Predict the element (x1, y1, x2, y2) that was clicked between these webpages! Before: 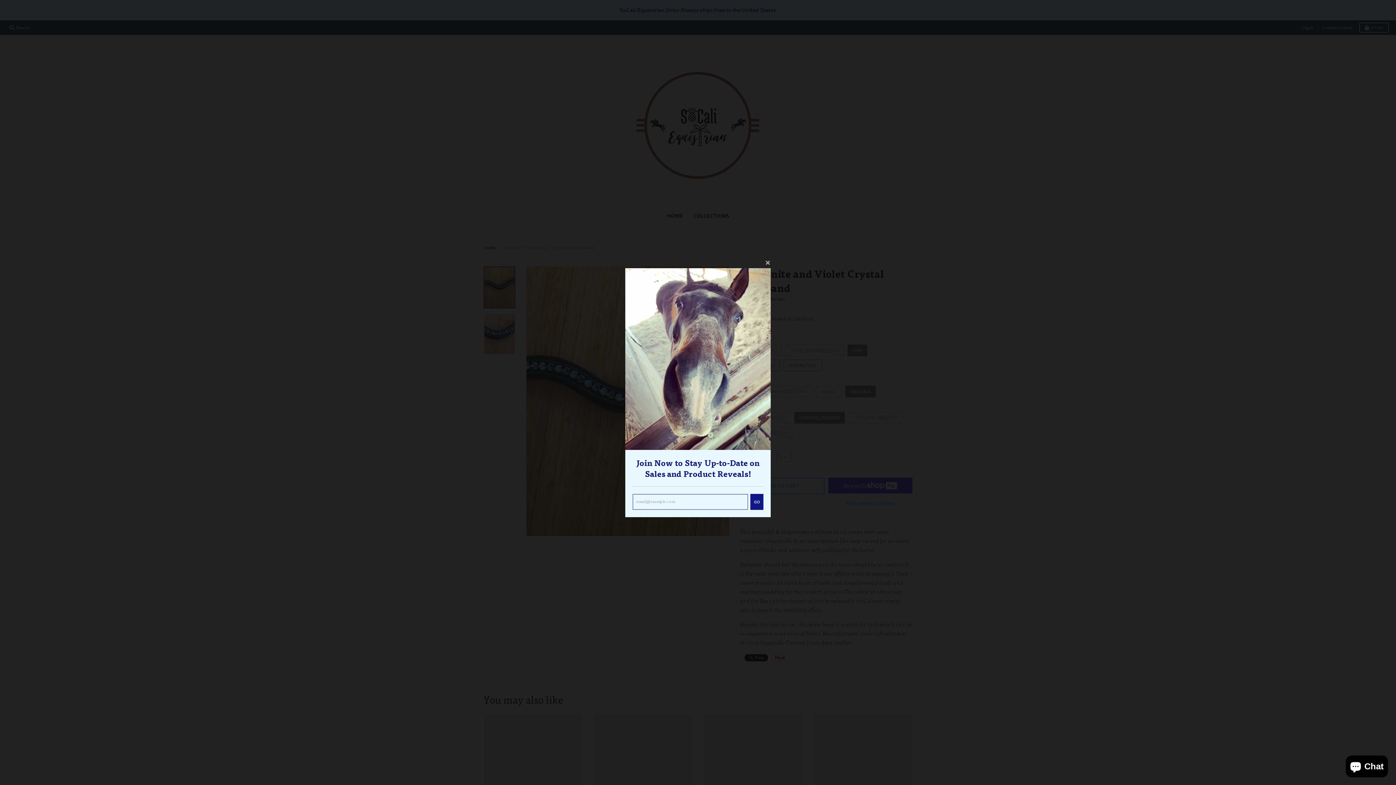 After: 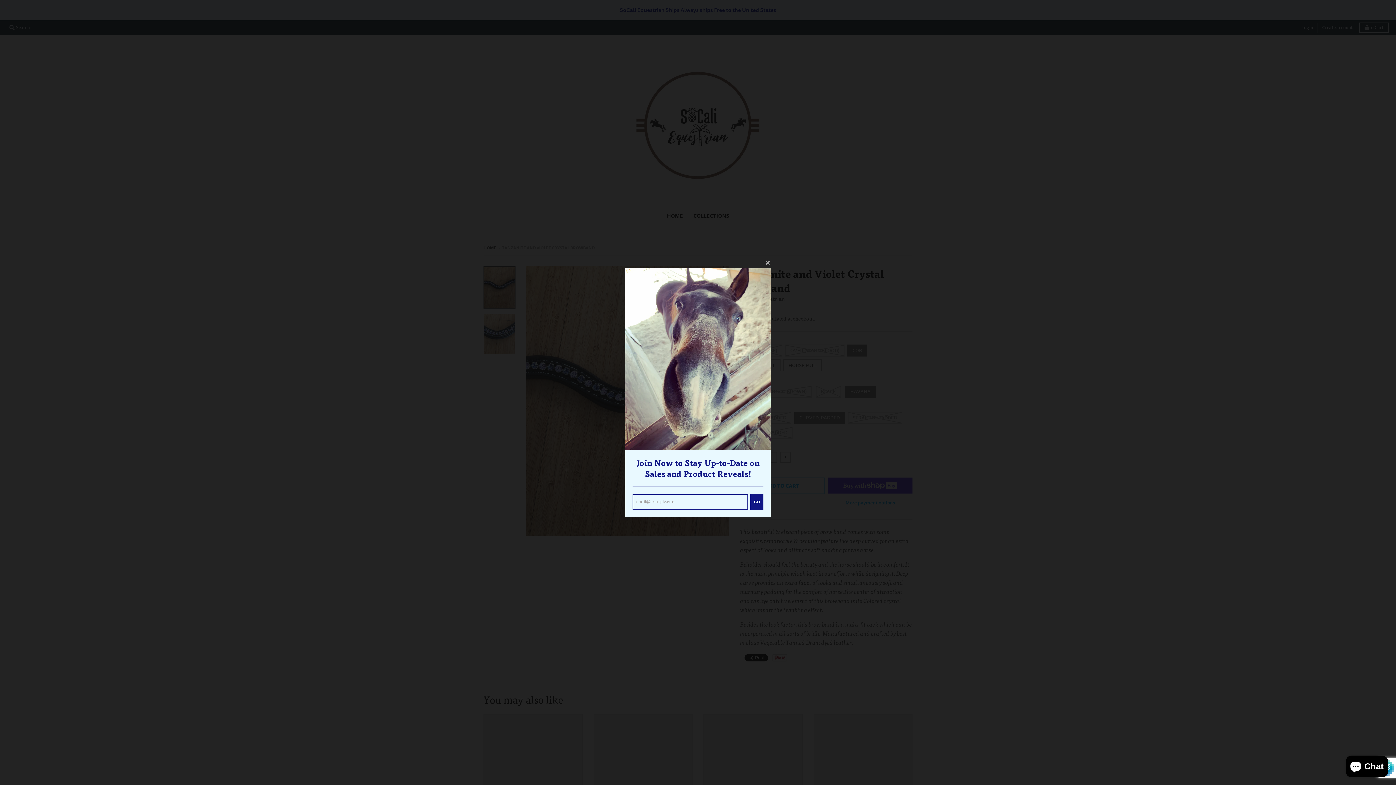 Action: bbox: (750, 494, 763, 510) label: GO